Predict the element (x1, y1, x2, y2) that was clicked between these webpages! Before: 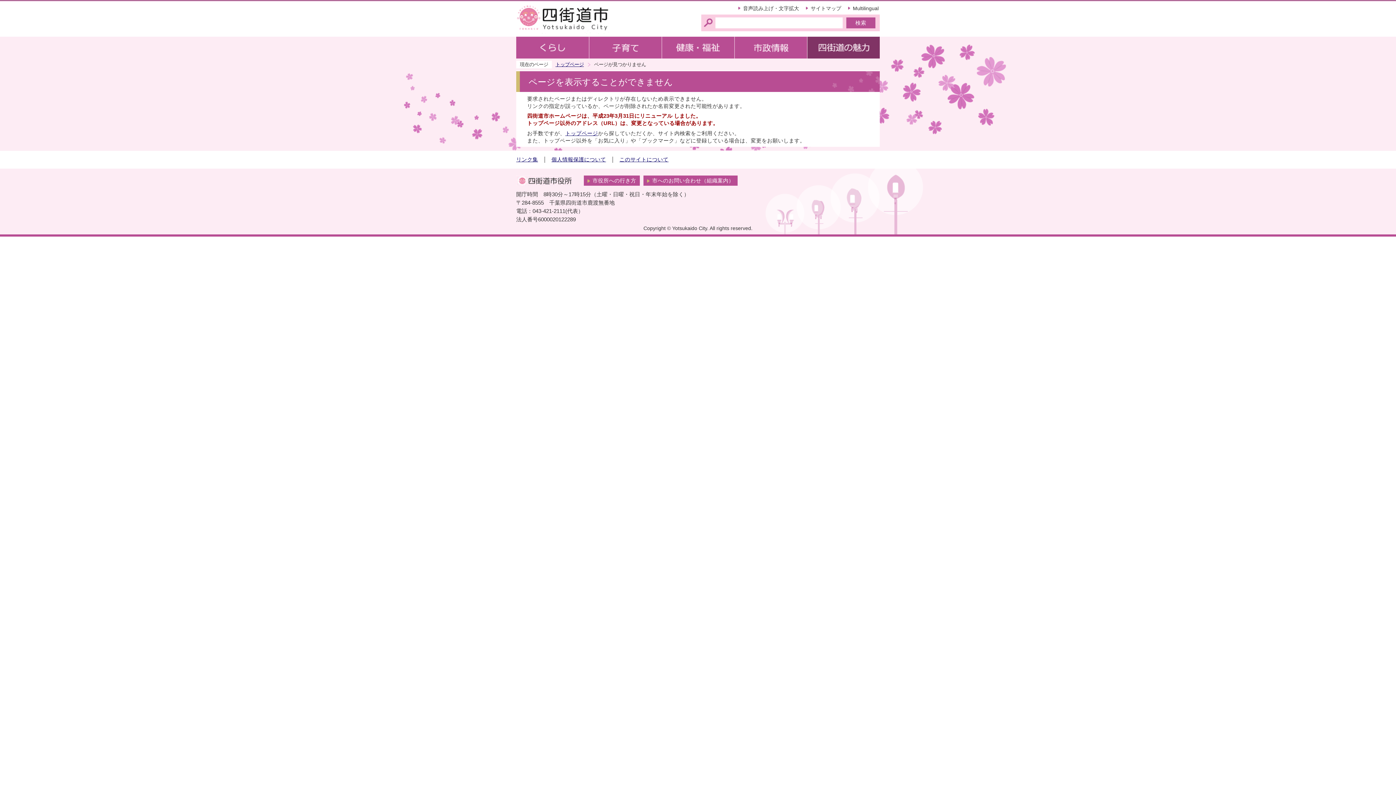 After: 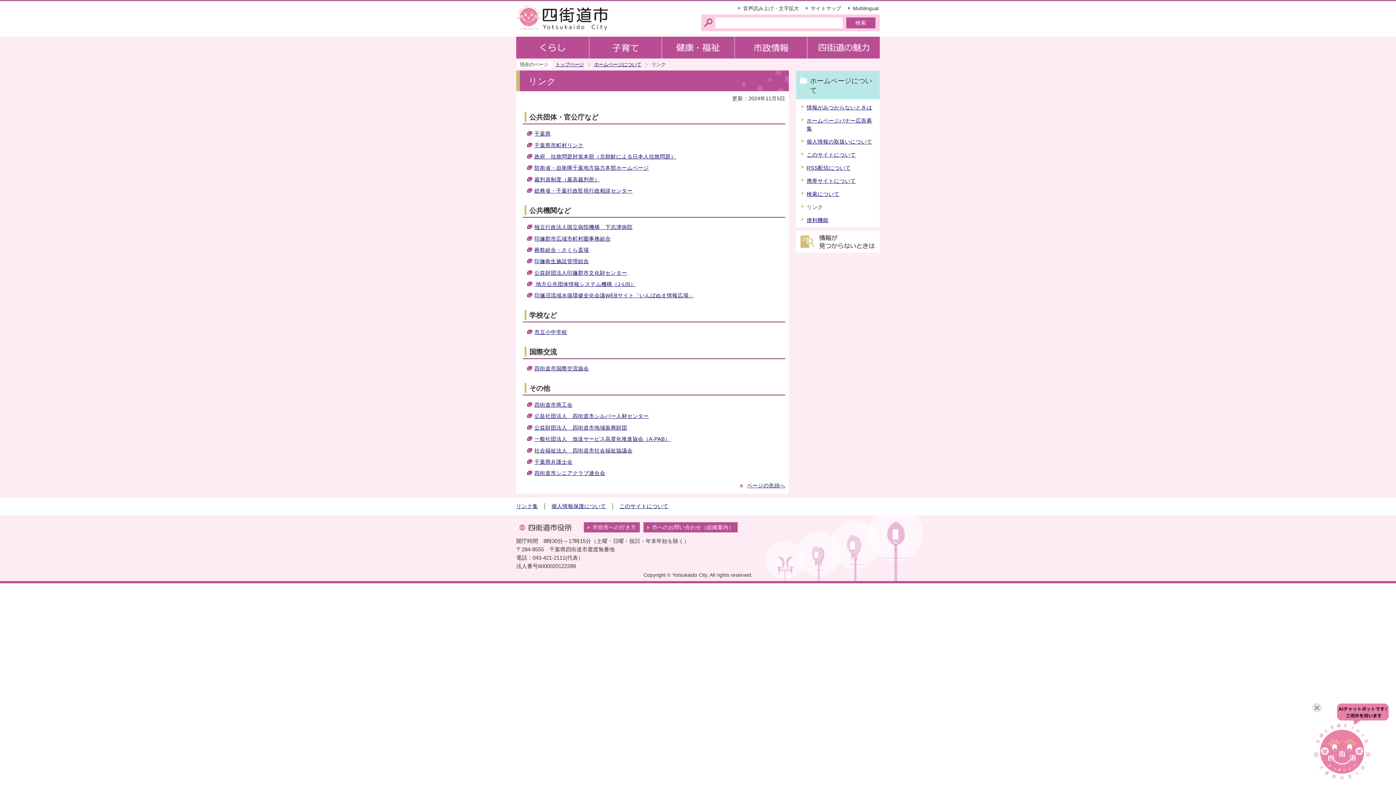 Action: bbox: (516, 156, 538, 162) label: リンク集